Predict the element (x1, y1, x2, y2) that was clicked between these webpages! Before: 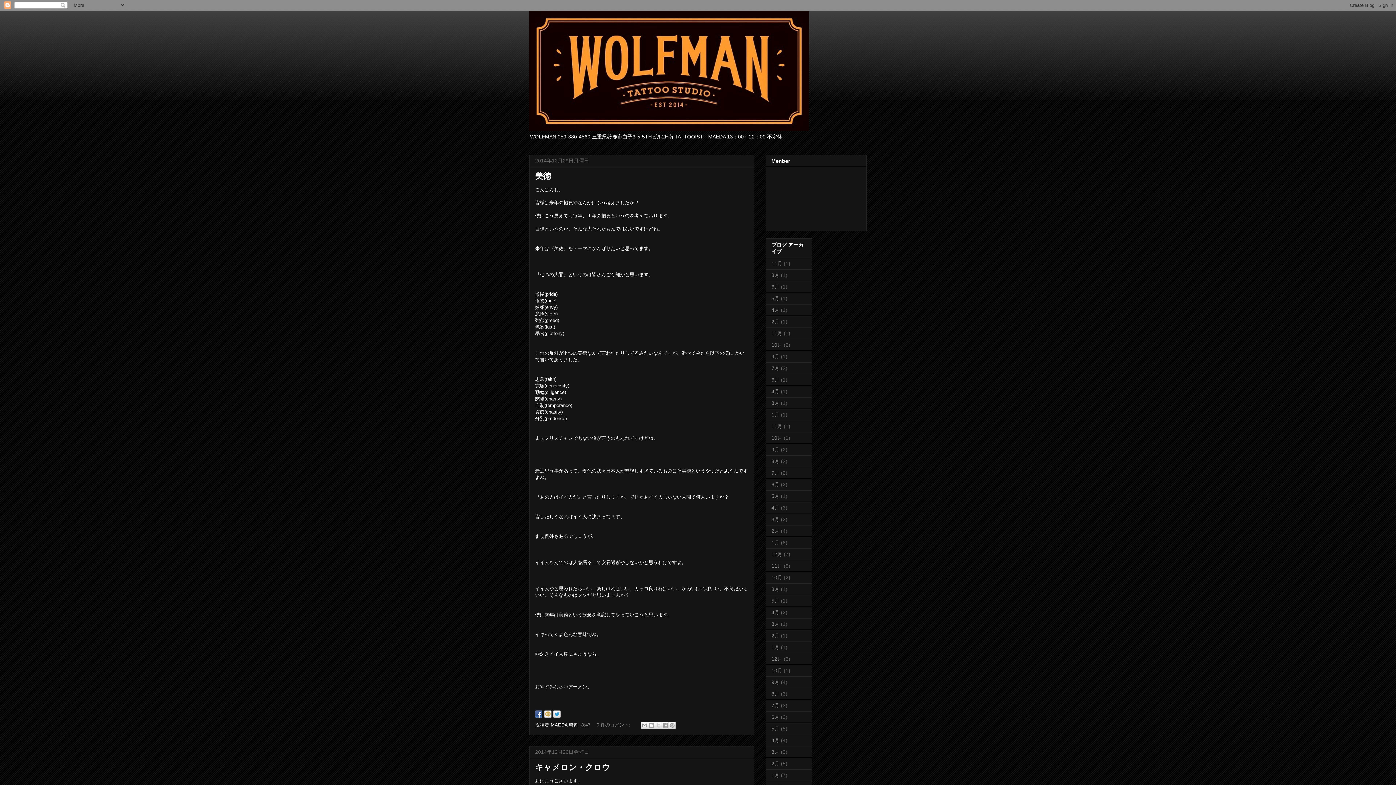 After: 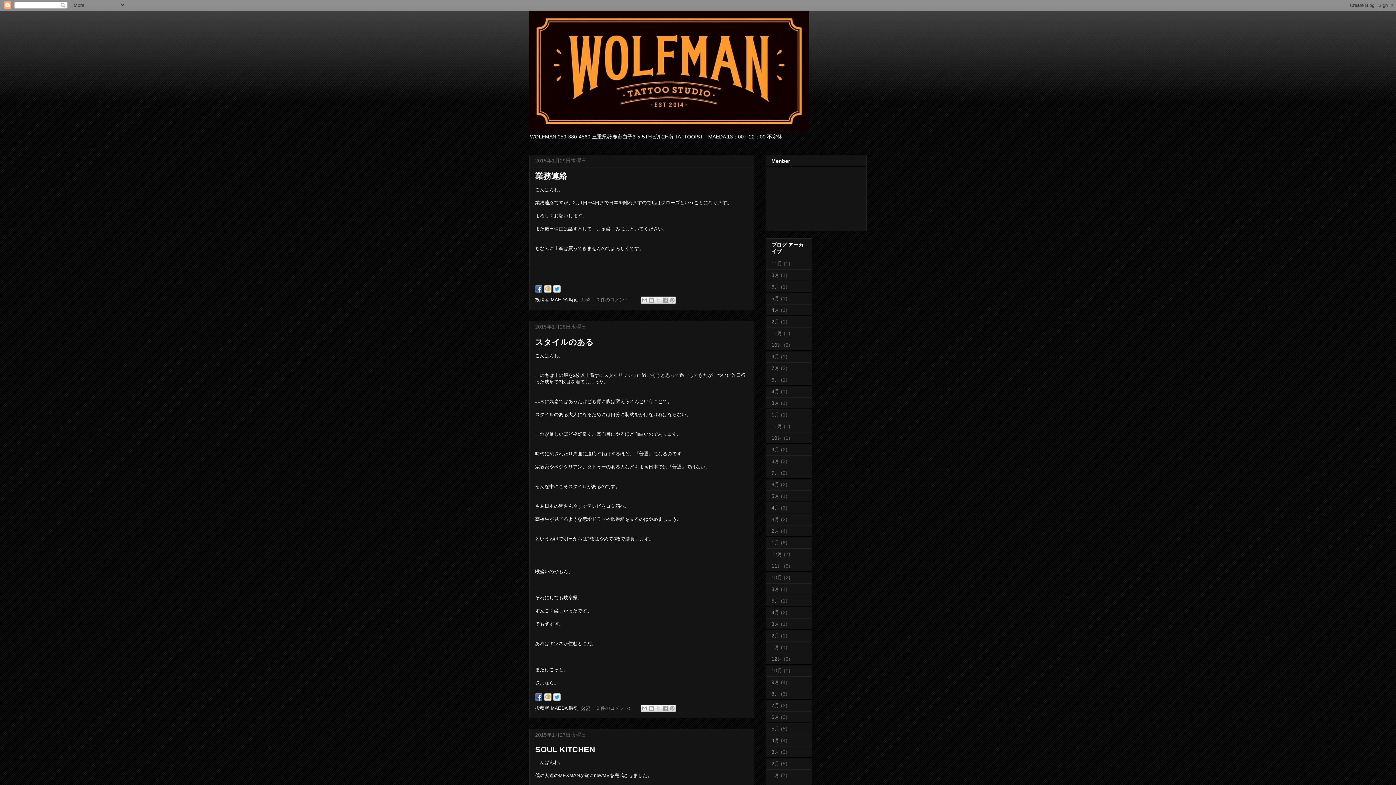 Action: label: 1月 bbox: (771, 539, 779, 545)